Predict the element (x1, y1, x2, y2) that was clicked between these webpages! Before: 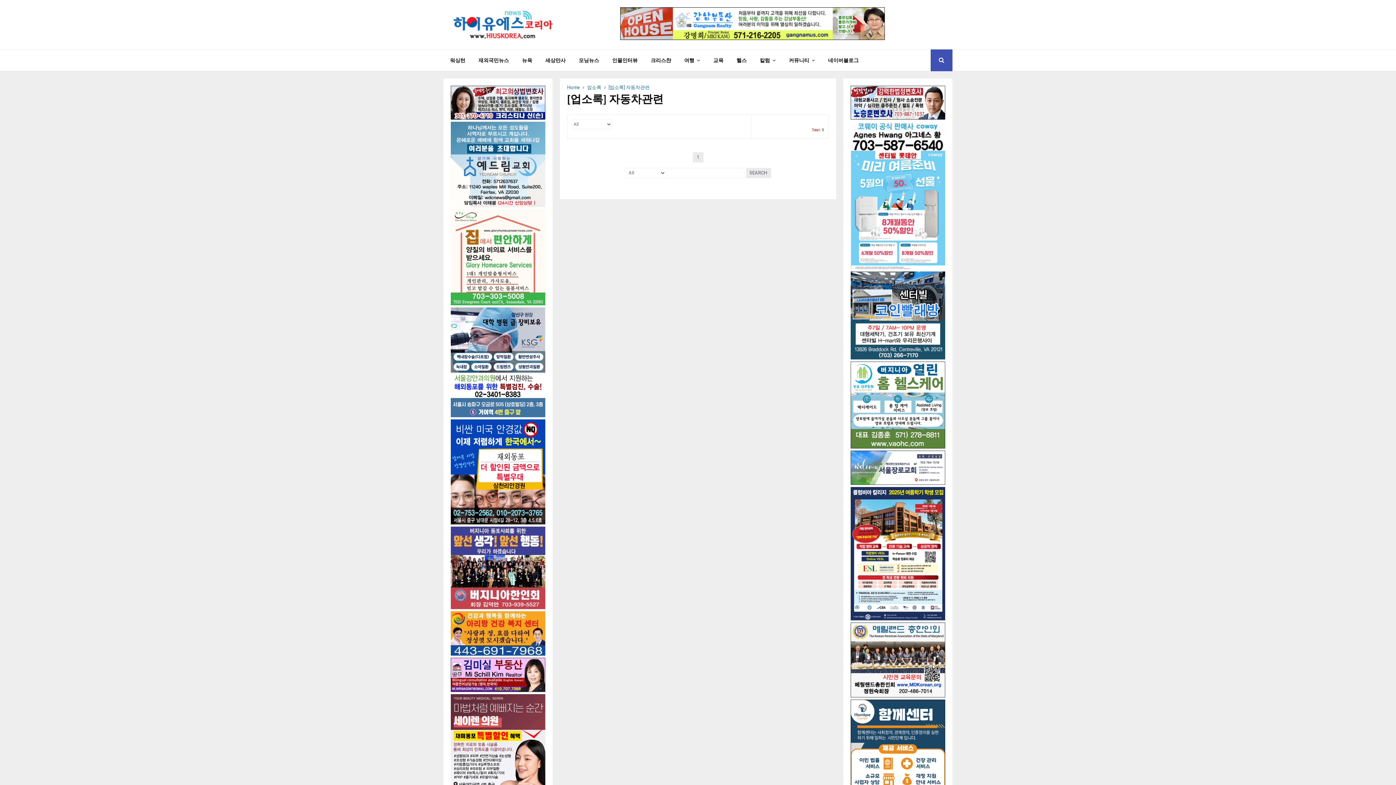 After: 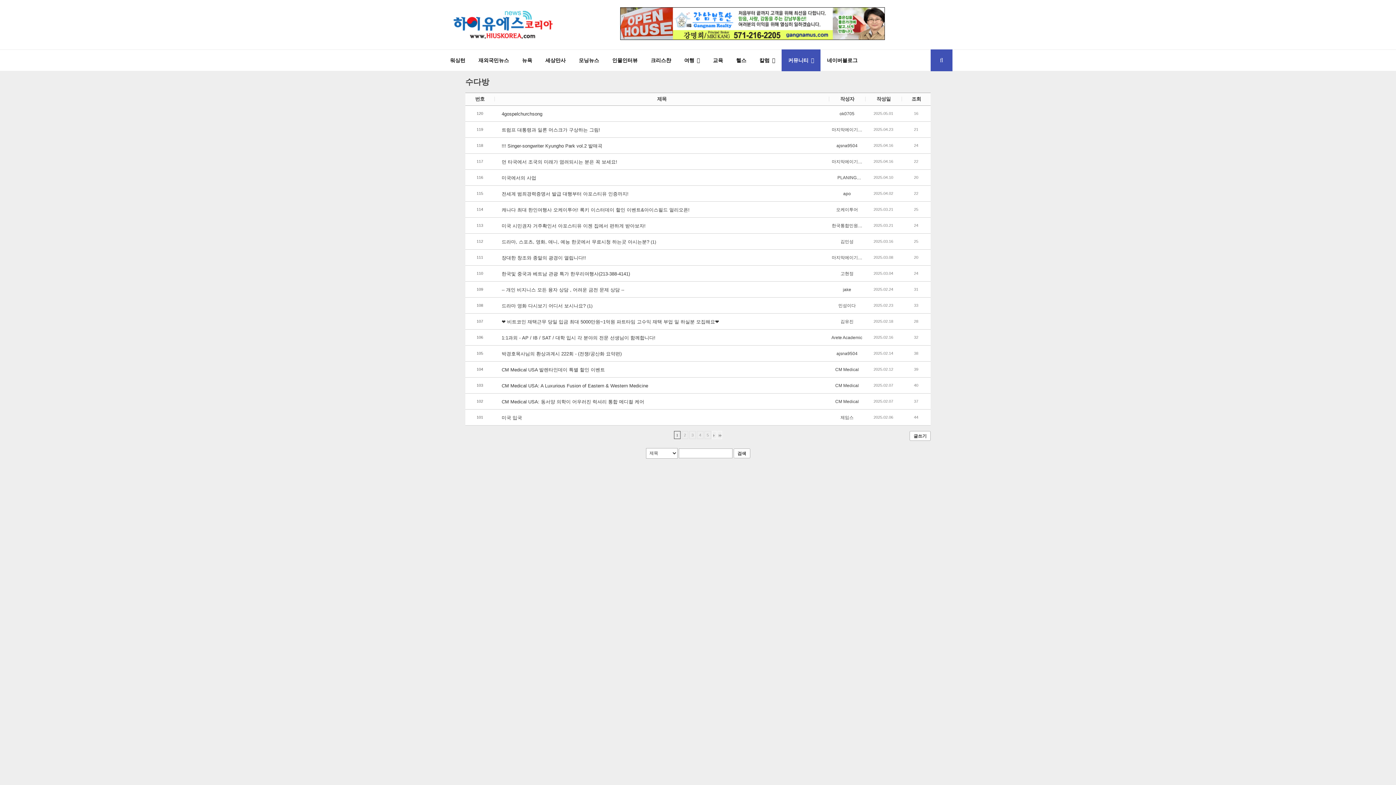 Action: bbox: (782, 49, 821, 71) label: 커뮤니티